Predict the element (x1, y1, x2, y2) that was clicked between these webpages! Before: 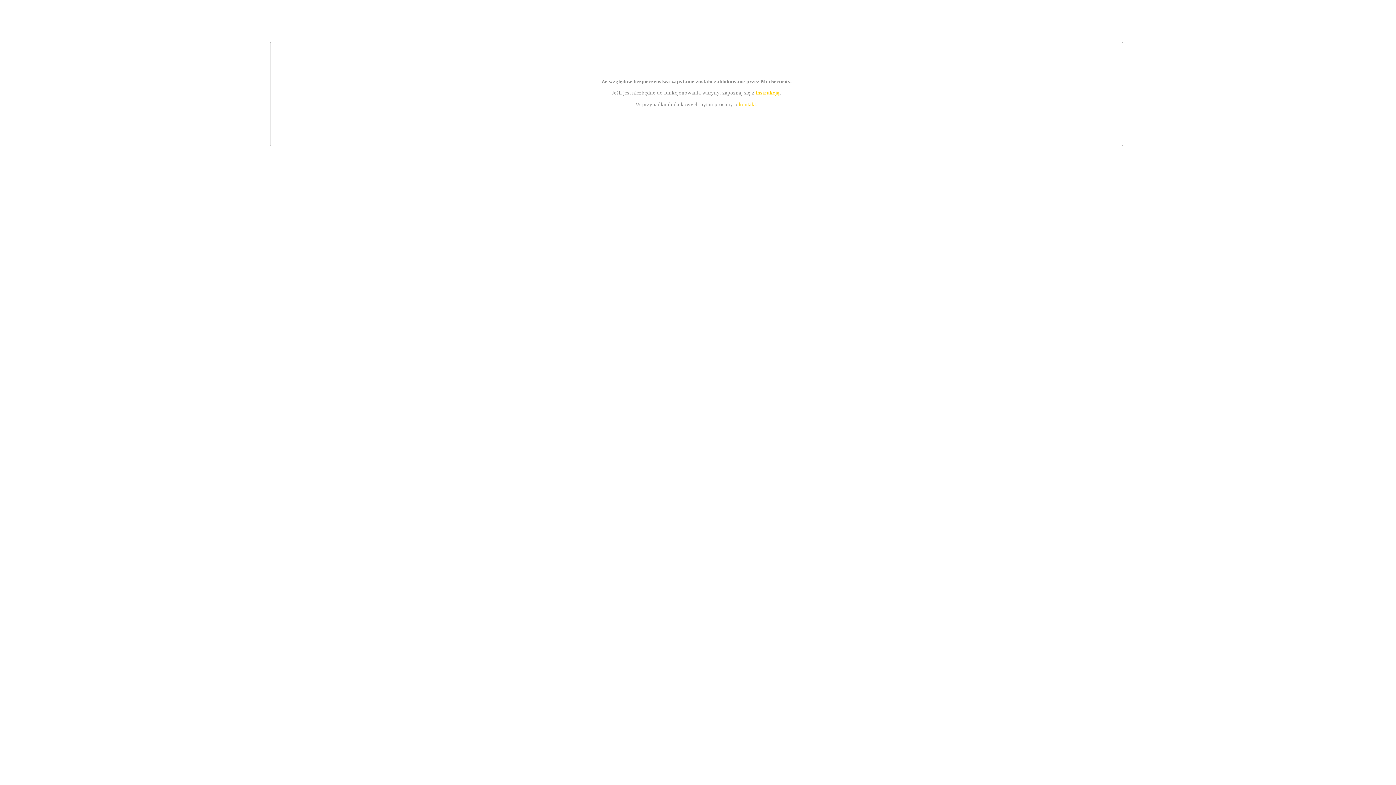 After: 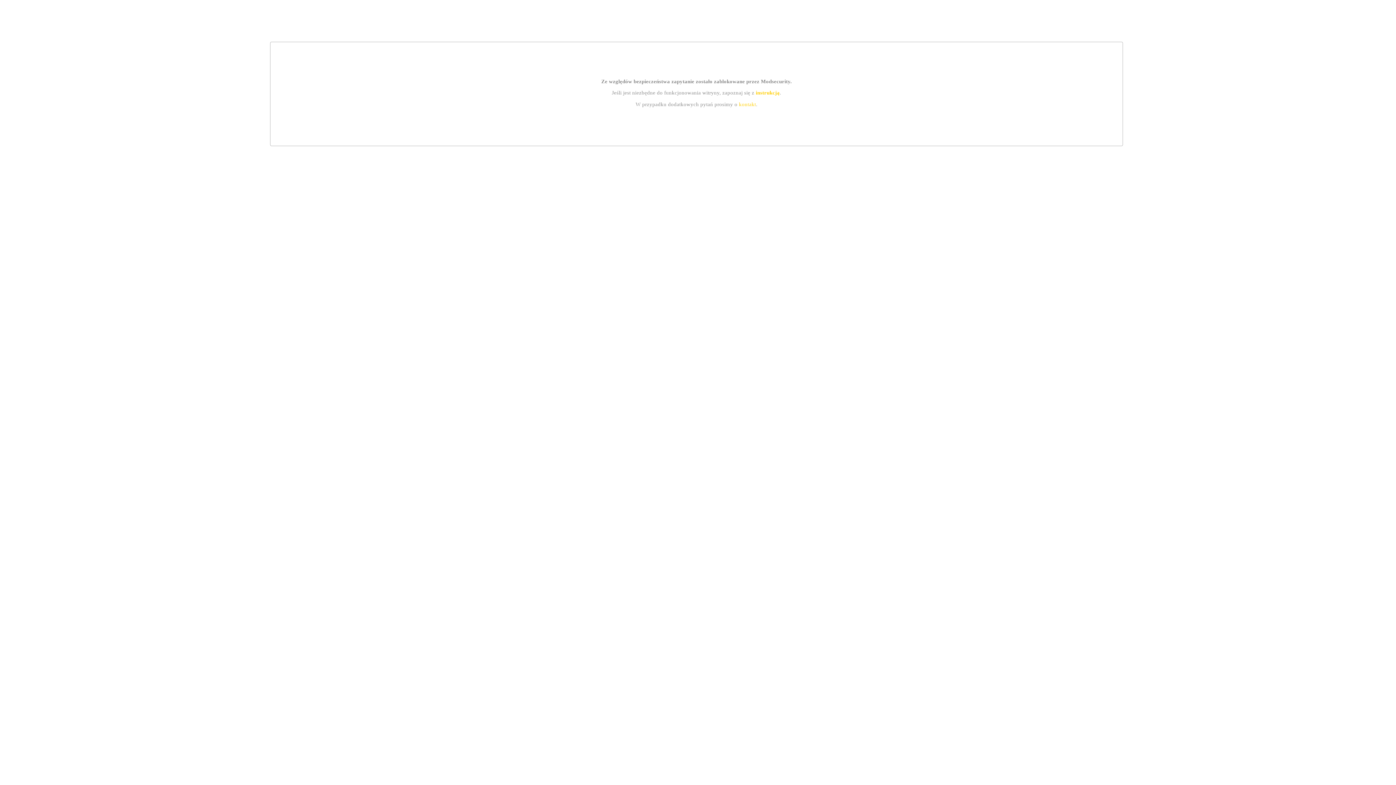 Action: bbox: (739, 101, 756, 107) label: kontakt